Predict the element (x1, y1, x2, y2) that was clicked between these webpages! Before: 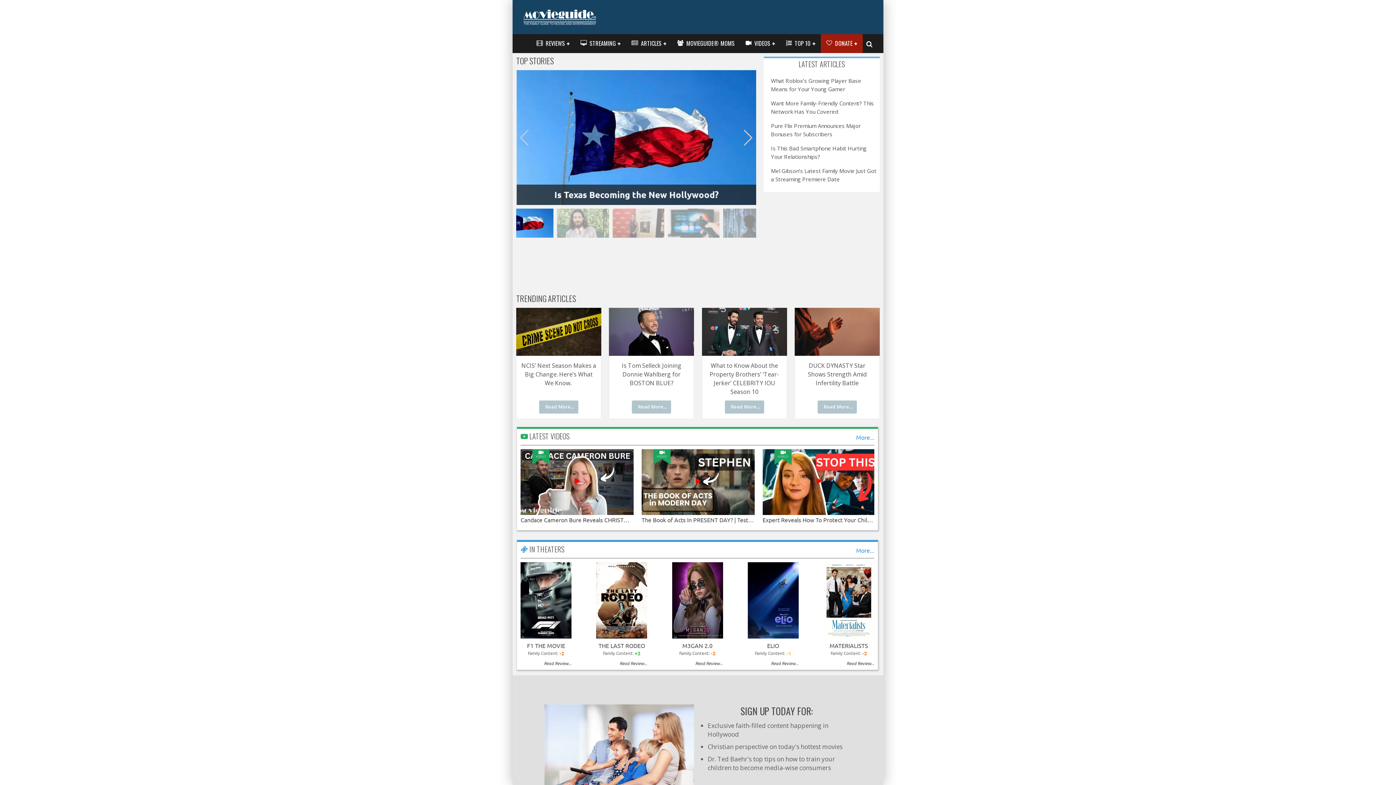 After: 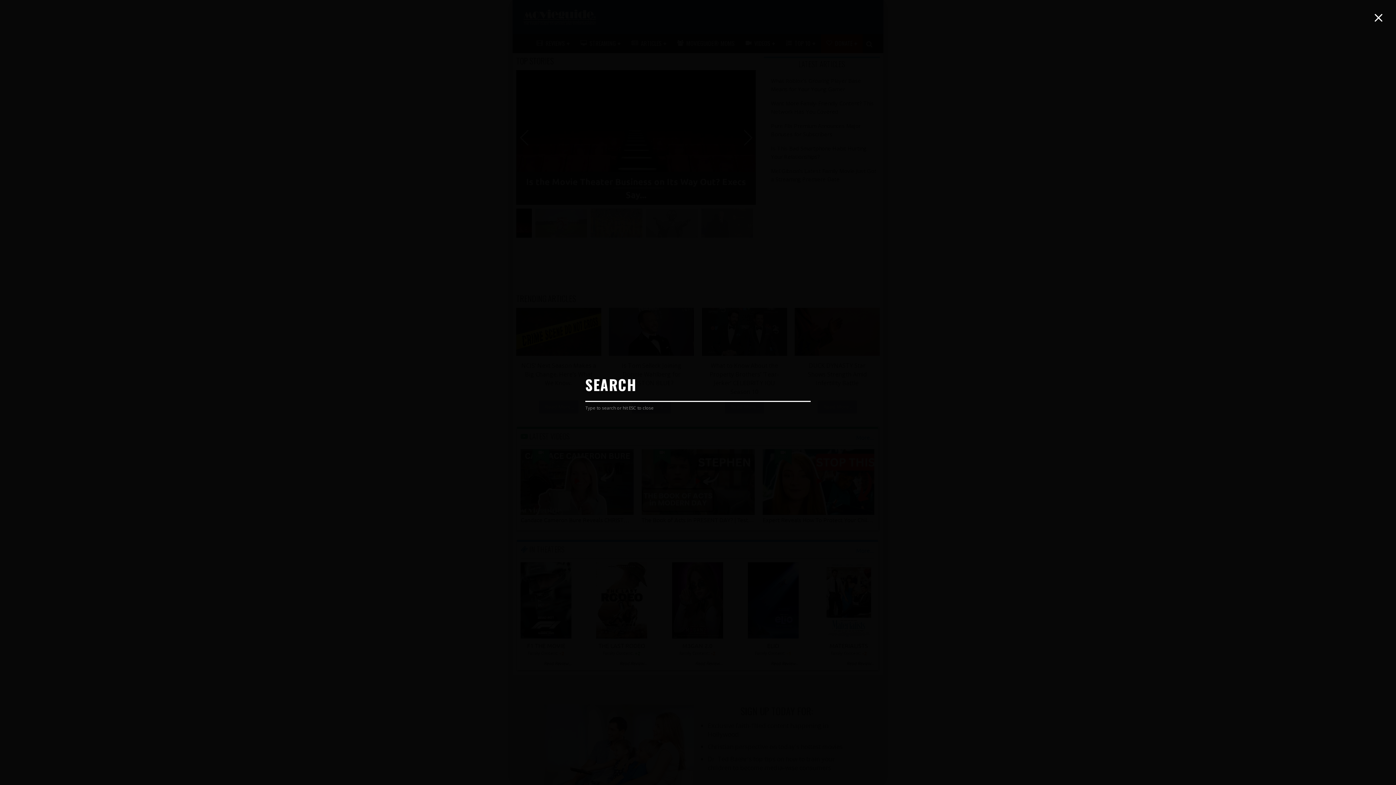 Action: bbox: (862, 40, 876, 47)